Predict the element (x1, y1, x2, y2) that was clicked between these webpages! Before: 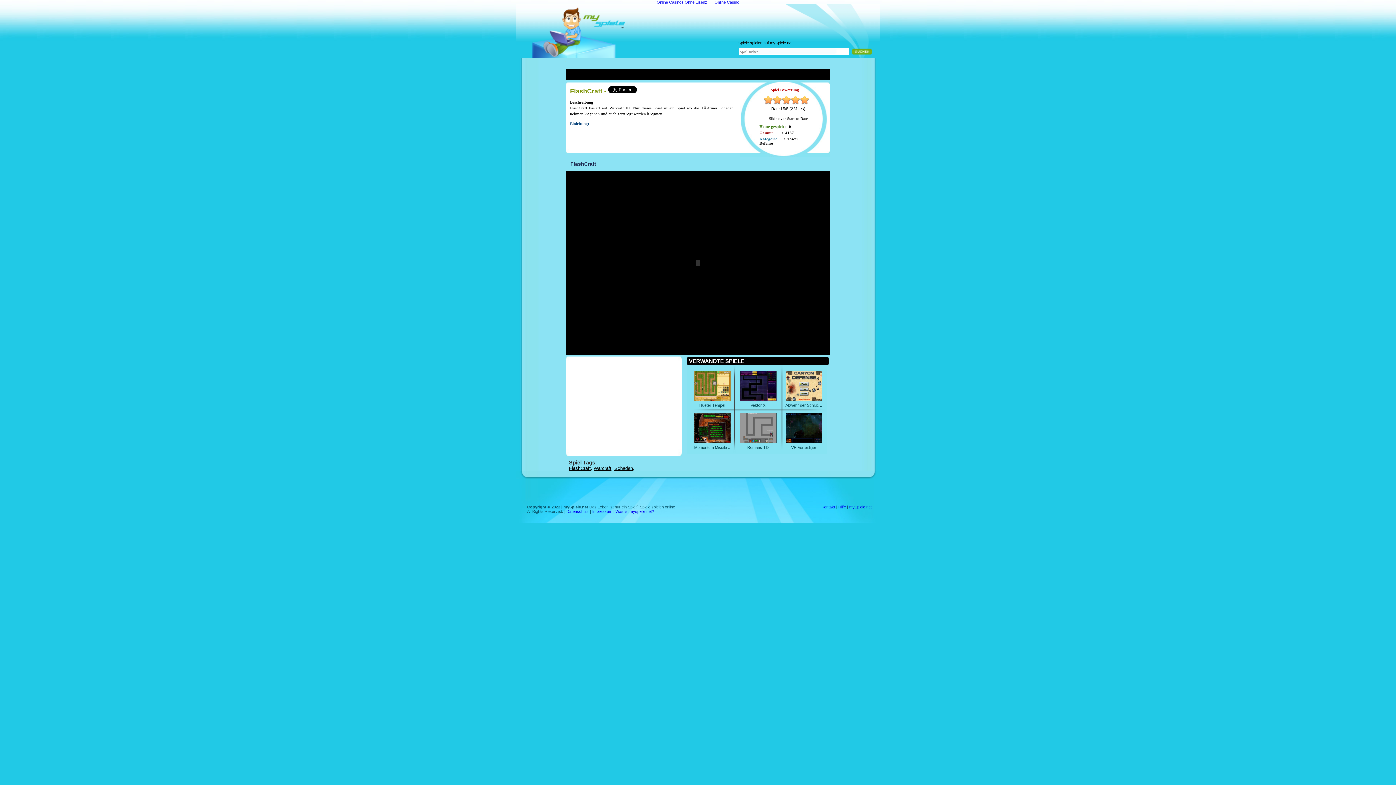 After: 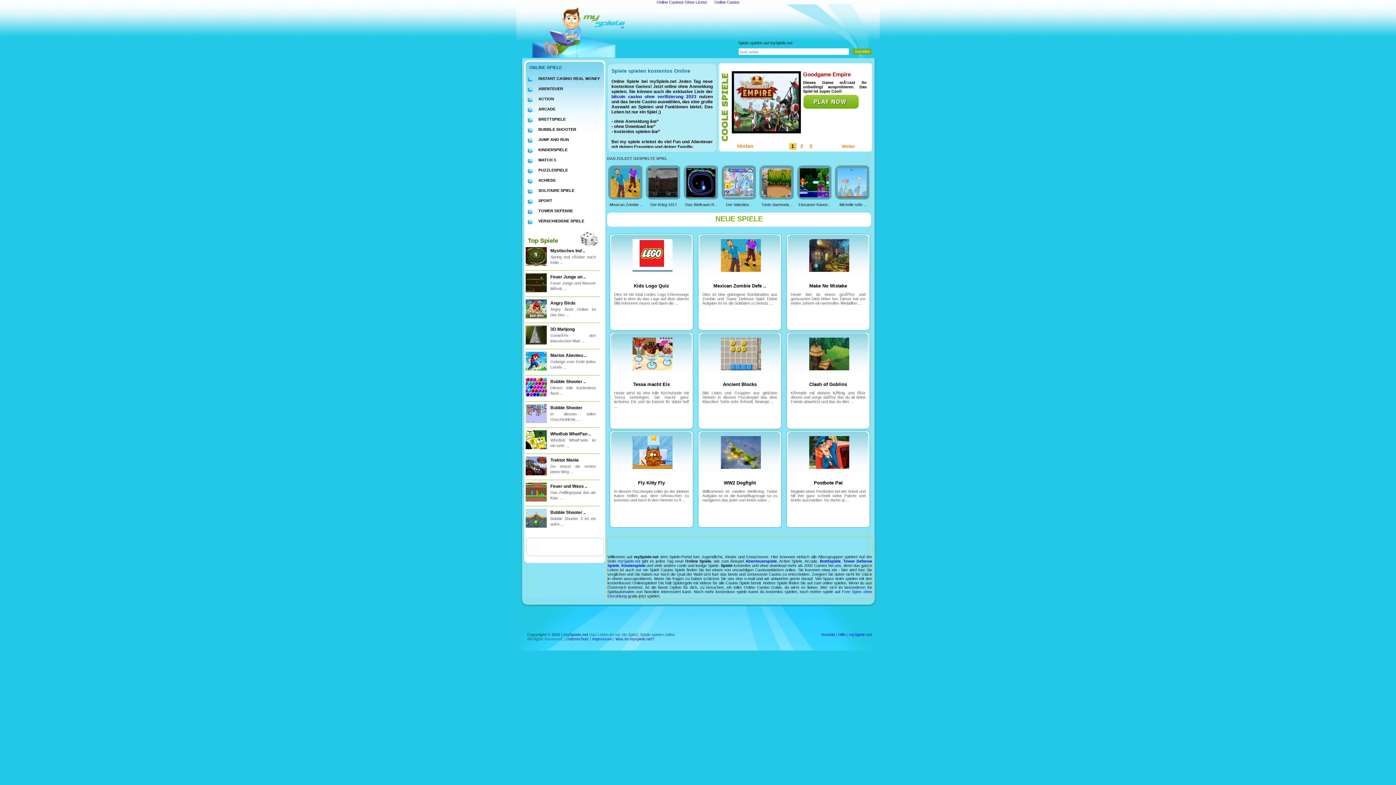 Action: label: Momentum Missile .. bbox: (694, 445, 730, 449)